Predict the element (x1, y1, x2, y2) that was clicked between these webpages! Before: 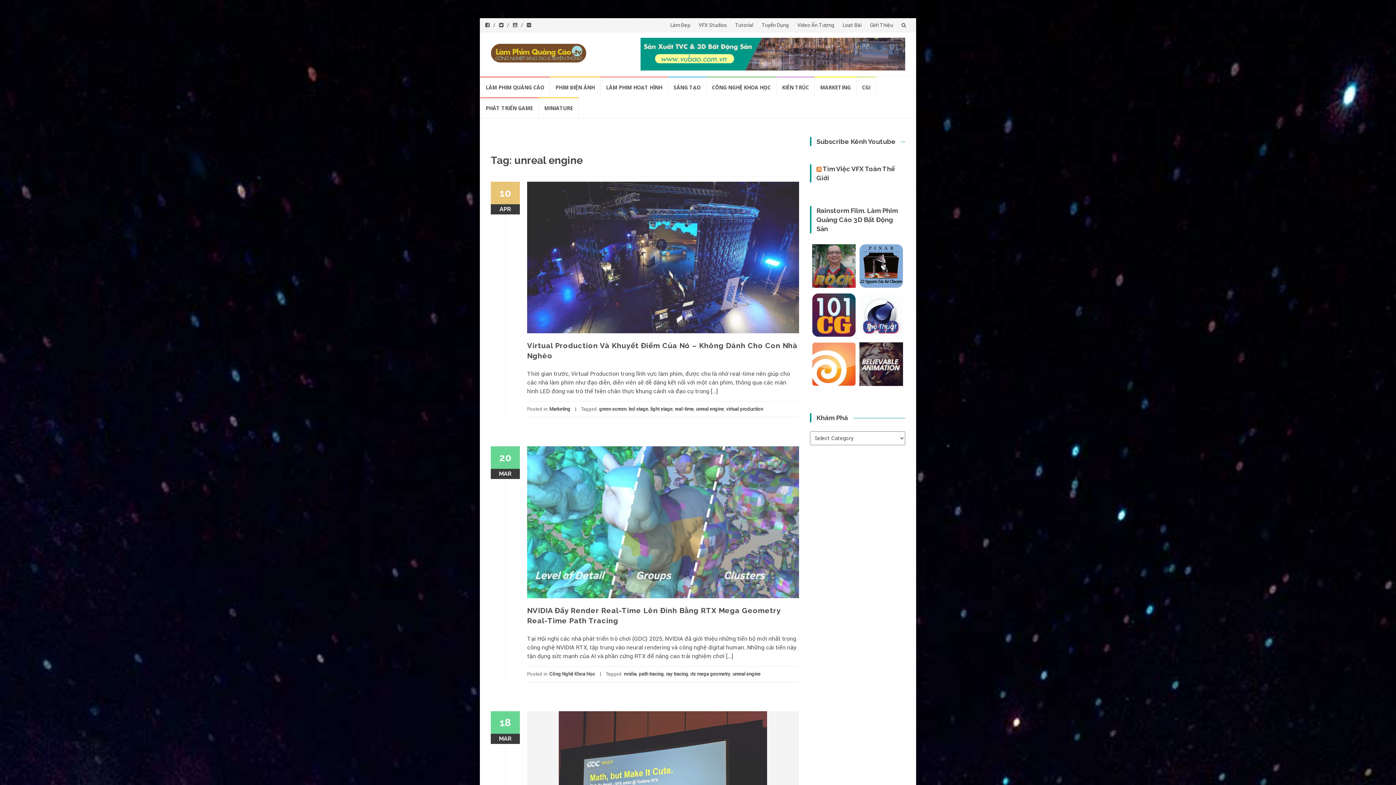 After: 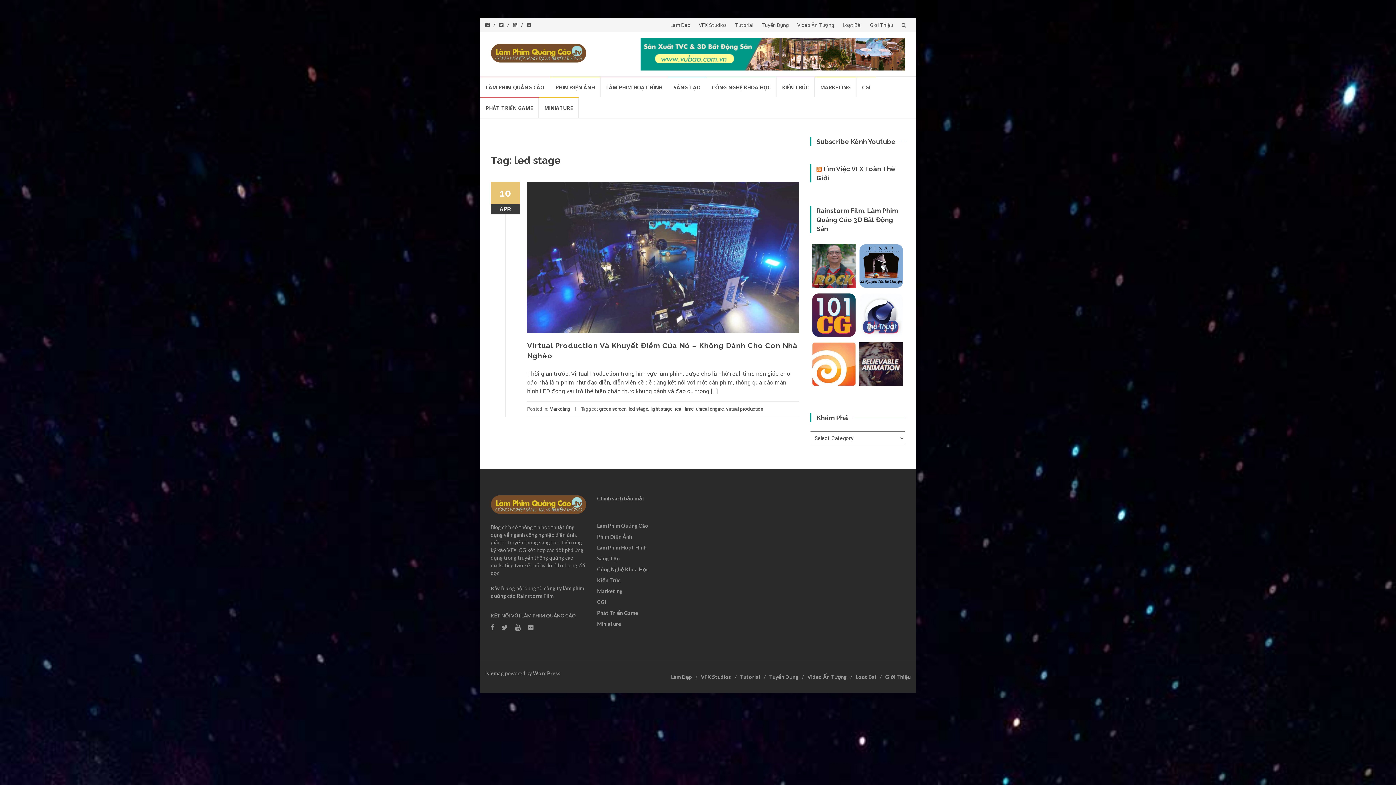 Action: label: led stage bbox: (628, 406, 648, 412)